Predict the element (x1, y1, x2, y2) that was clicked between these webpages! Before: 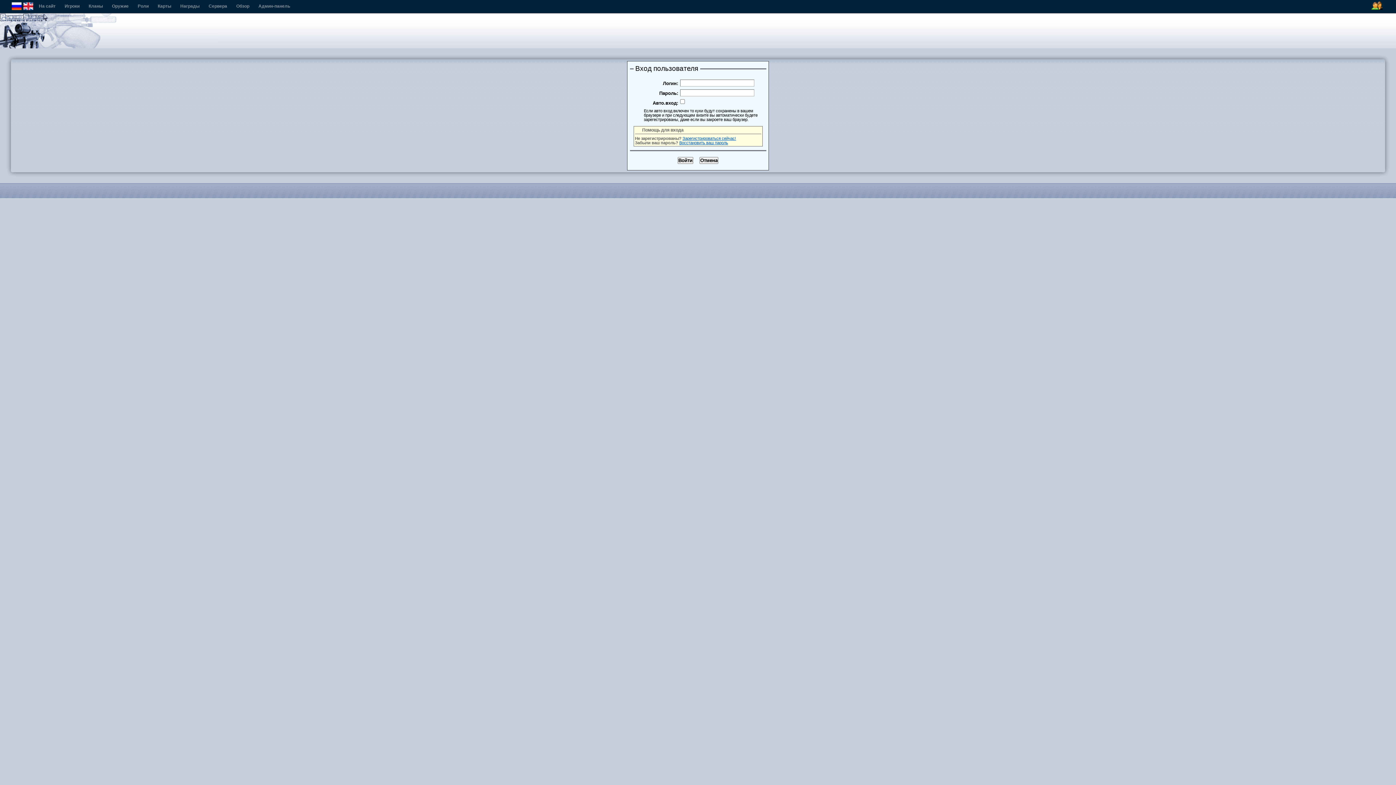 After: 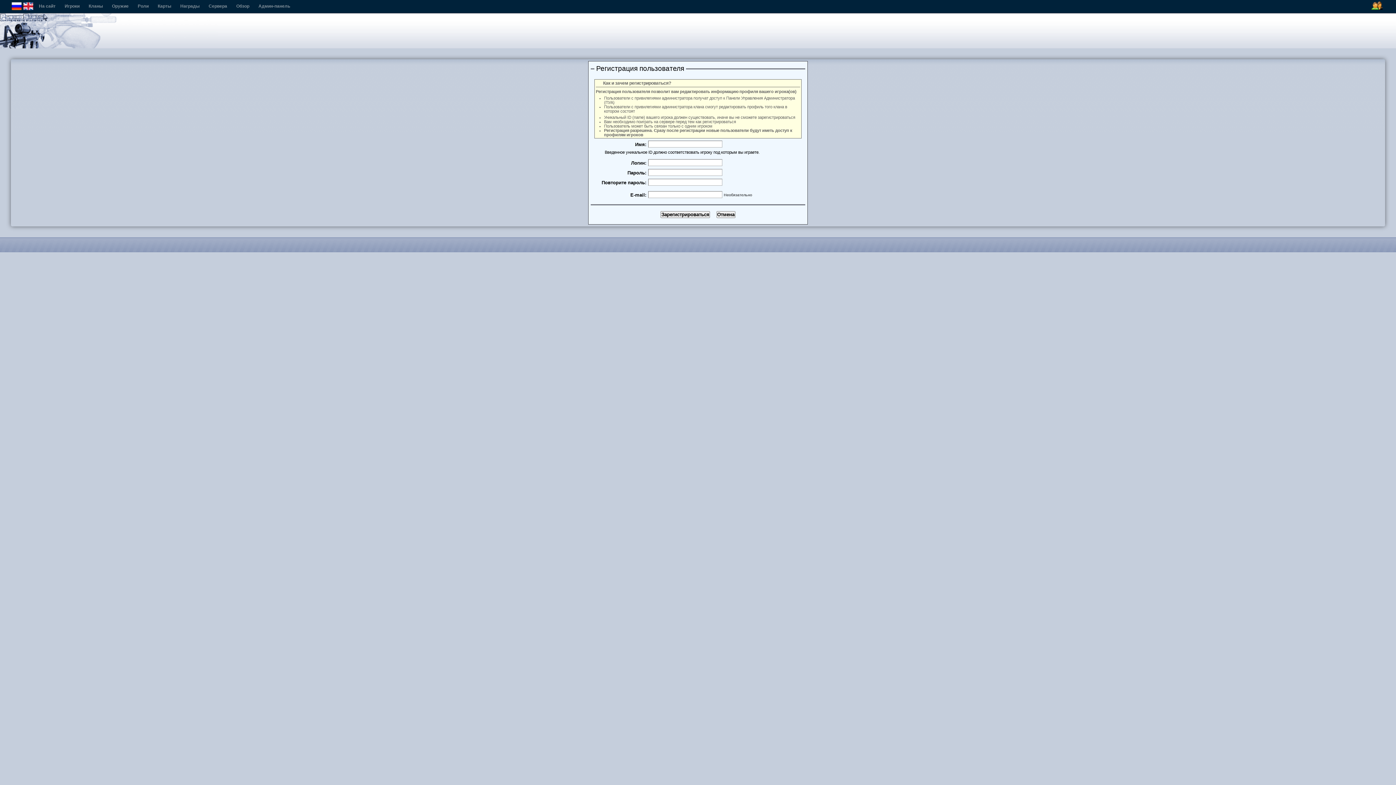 Action: label: Зарегистрироваться сейчас! bbox: (682, 136, 736, 140)